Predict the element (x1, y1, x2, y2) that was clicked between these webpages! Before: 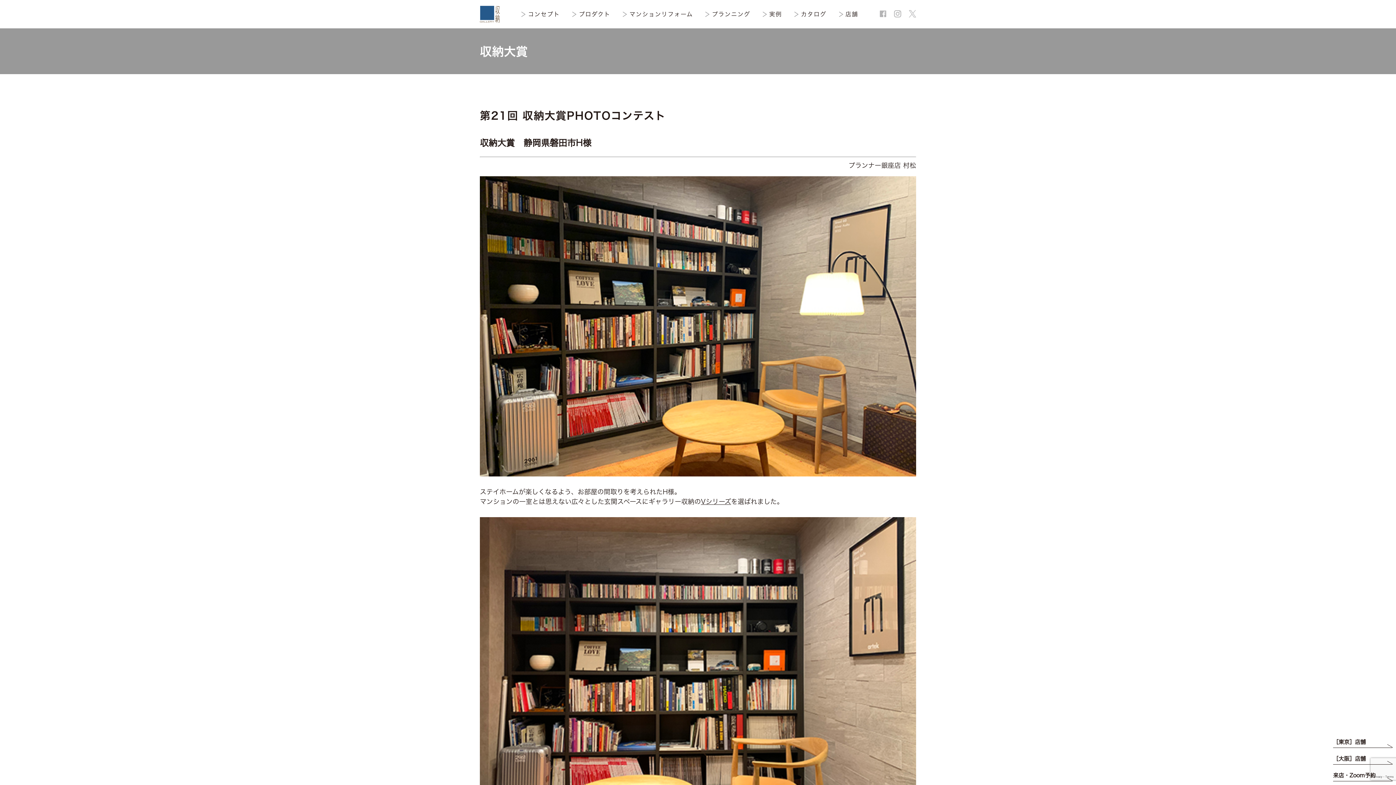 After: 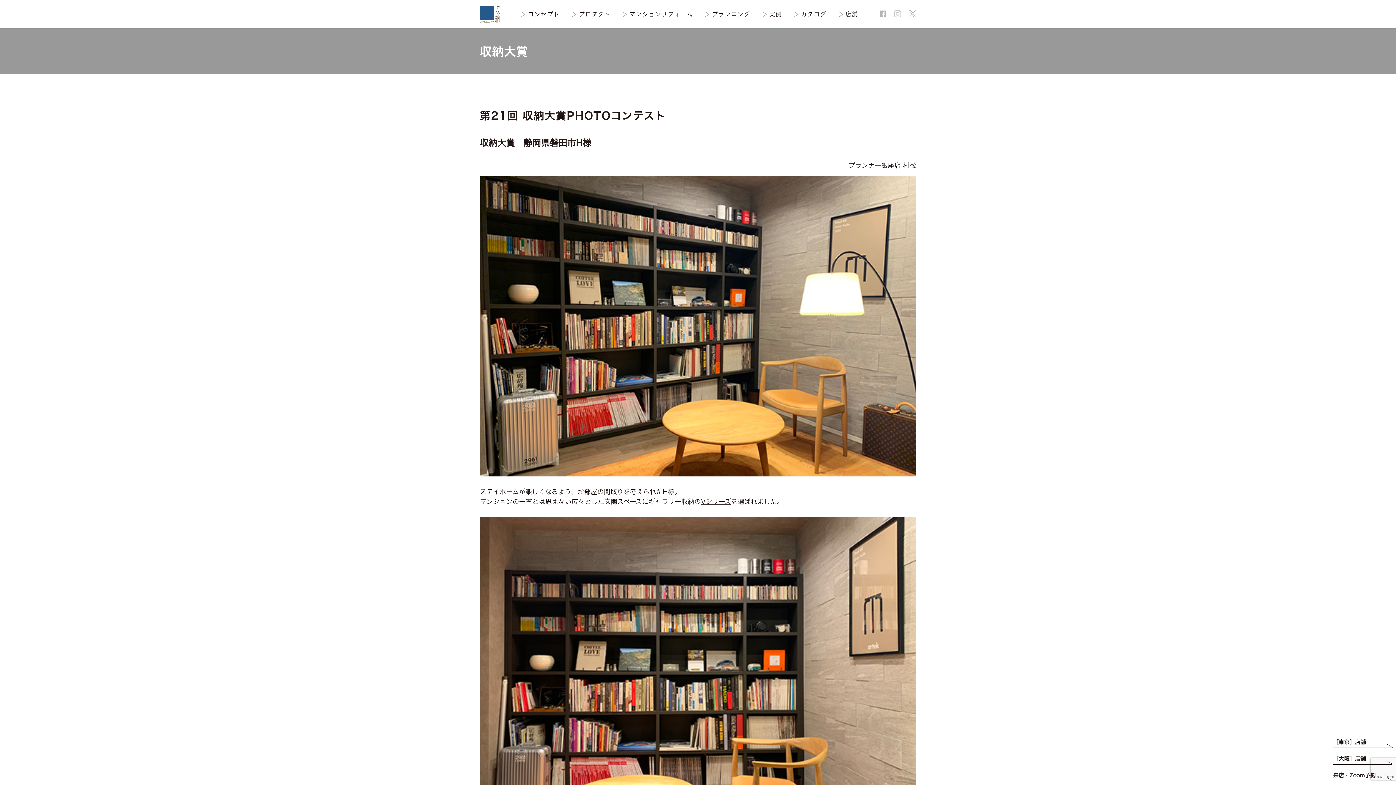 Action: bbox: (894, 11, 901, 18)